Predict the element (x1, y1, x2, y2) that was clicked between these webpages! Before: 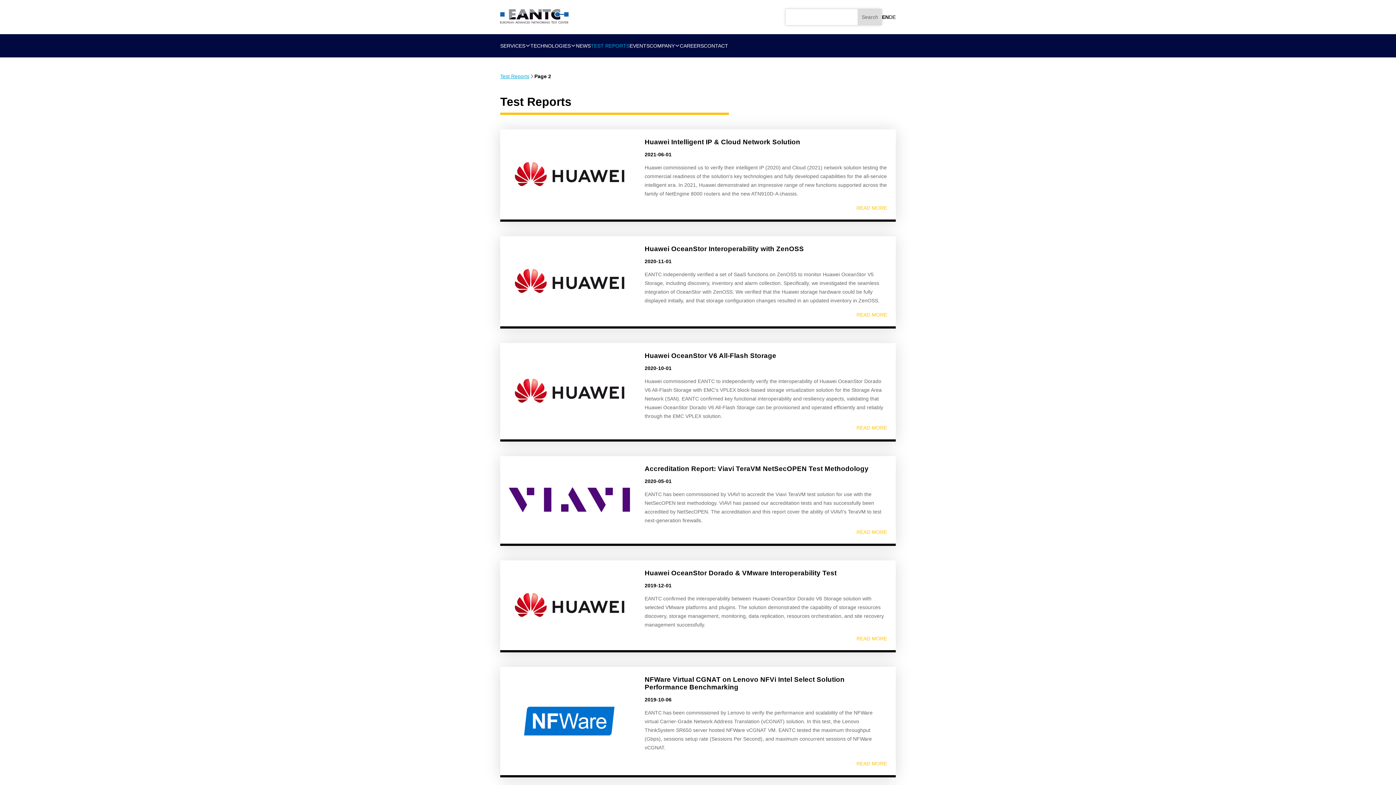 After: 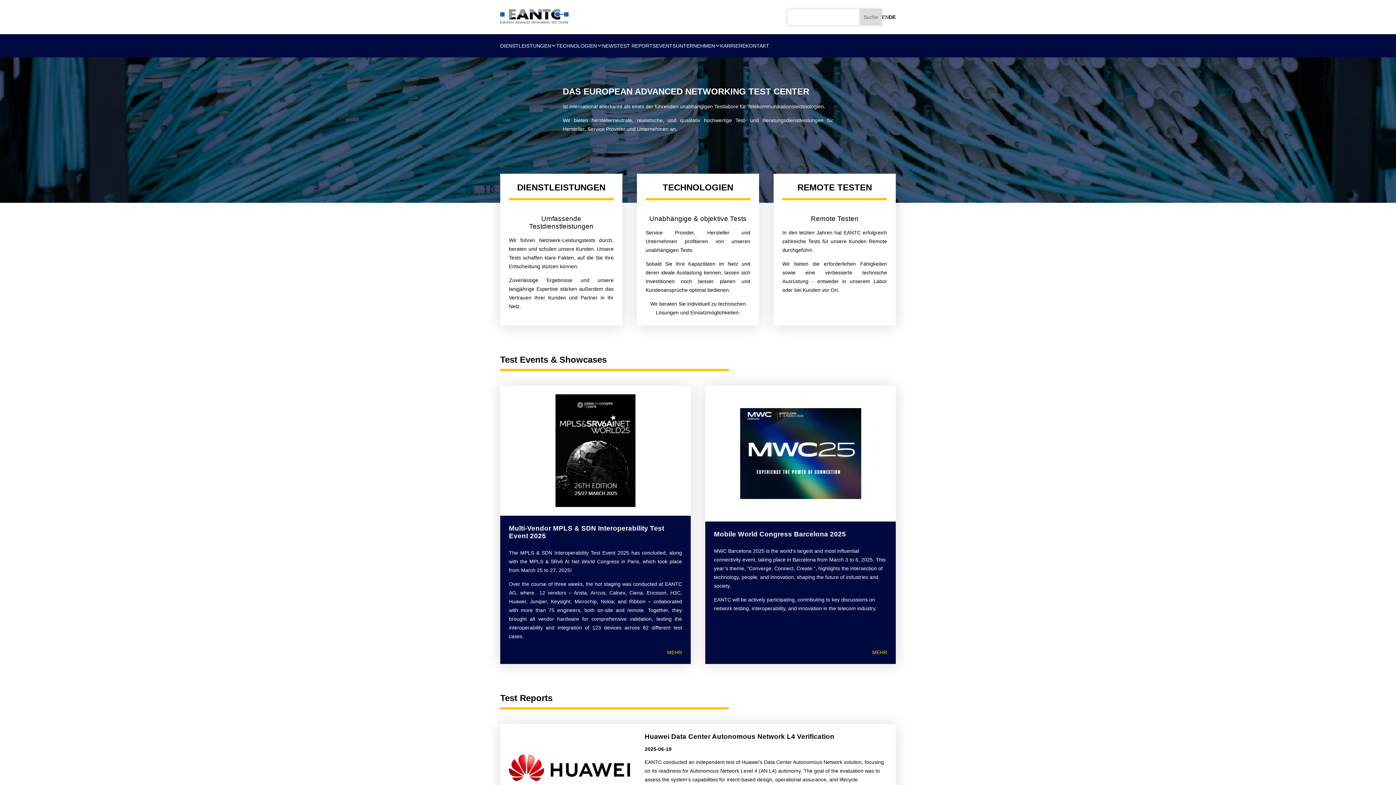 Action: bbox: (889, 14, 896, 20) label: DE